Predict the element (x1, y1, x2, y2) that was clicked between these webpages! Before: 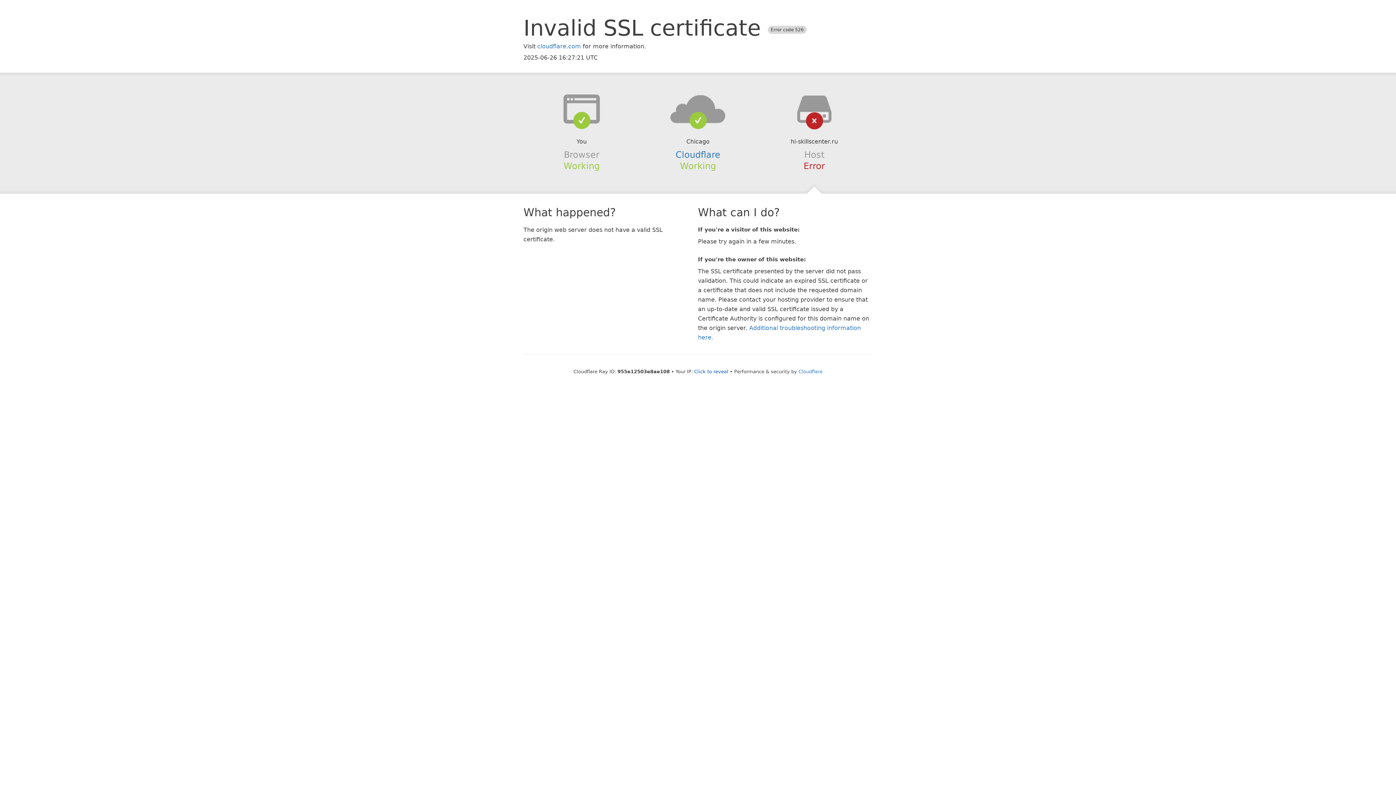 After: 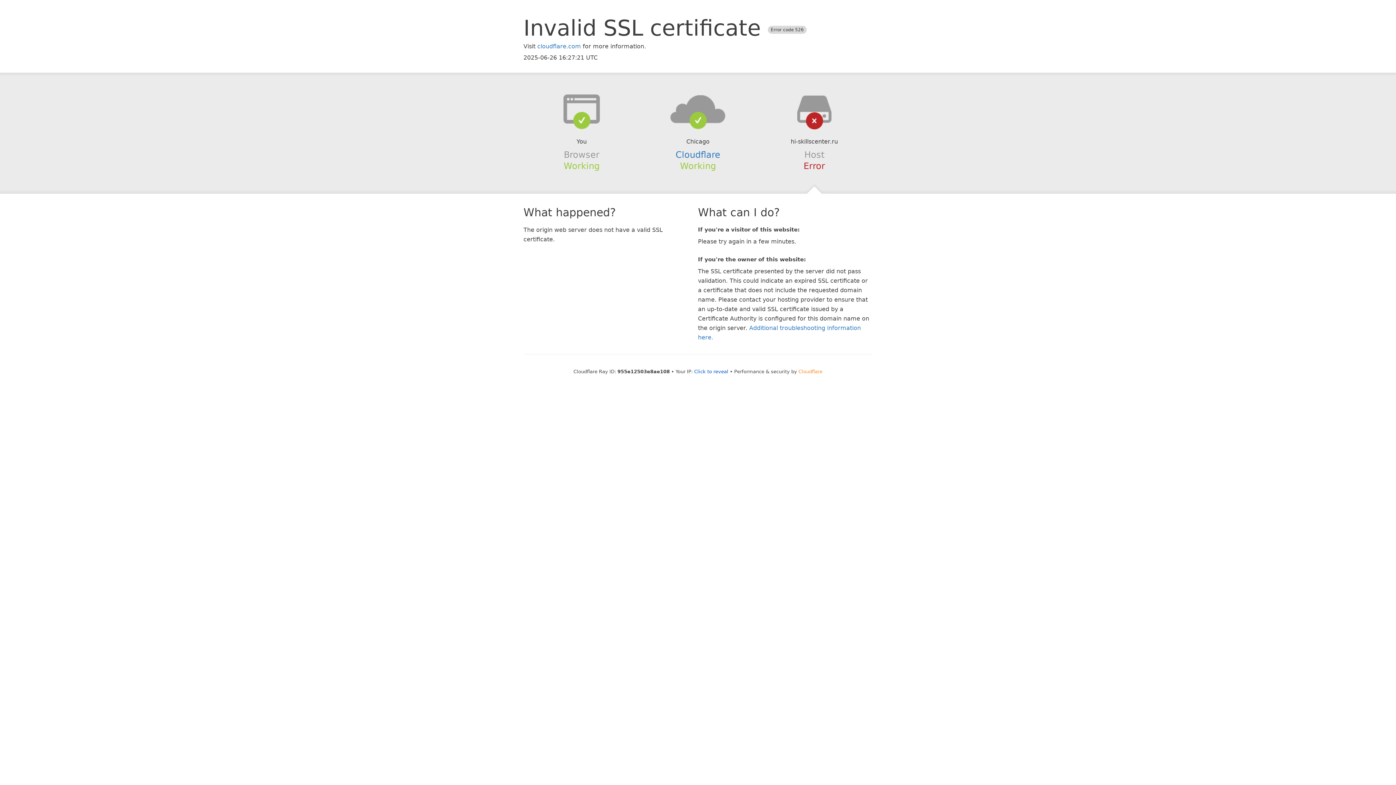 Action: label: Cloudflare bbox: (798, 368, 822, 374)